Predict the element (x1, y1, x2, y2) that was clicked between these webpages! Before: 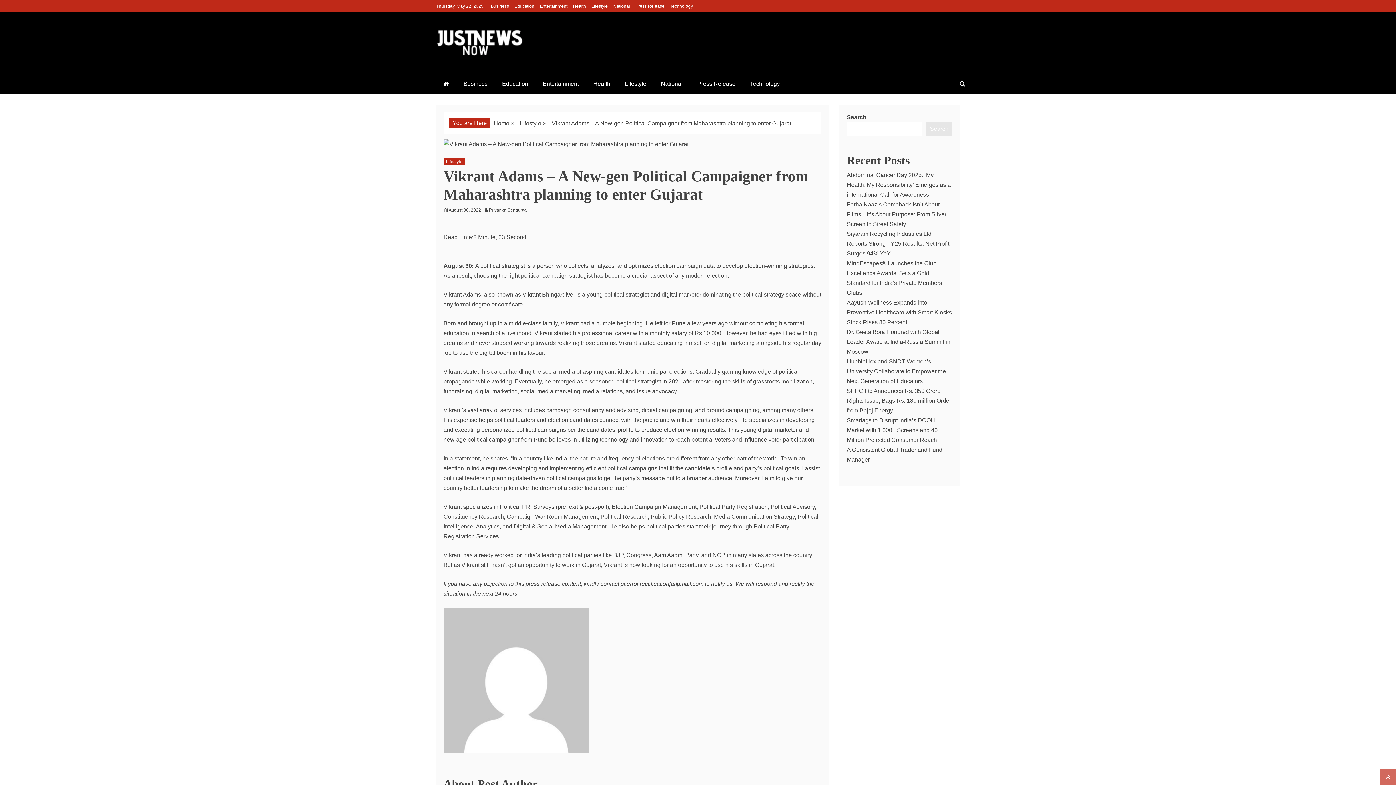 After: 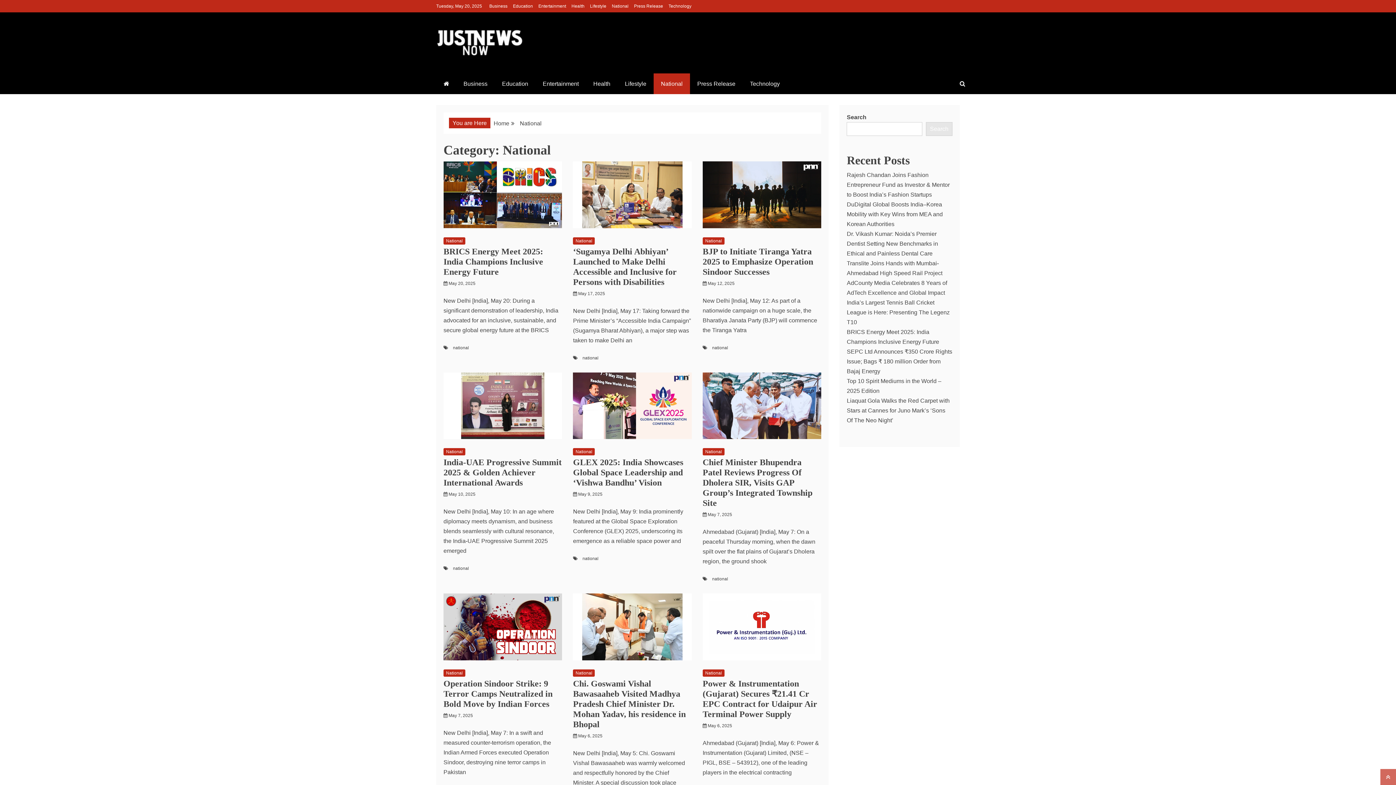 Action: bbox: (653, 73, 690, 94) label: National